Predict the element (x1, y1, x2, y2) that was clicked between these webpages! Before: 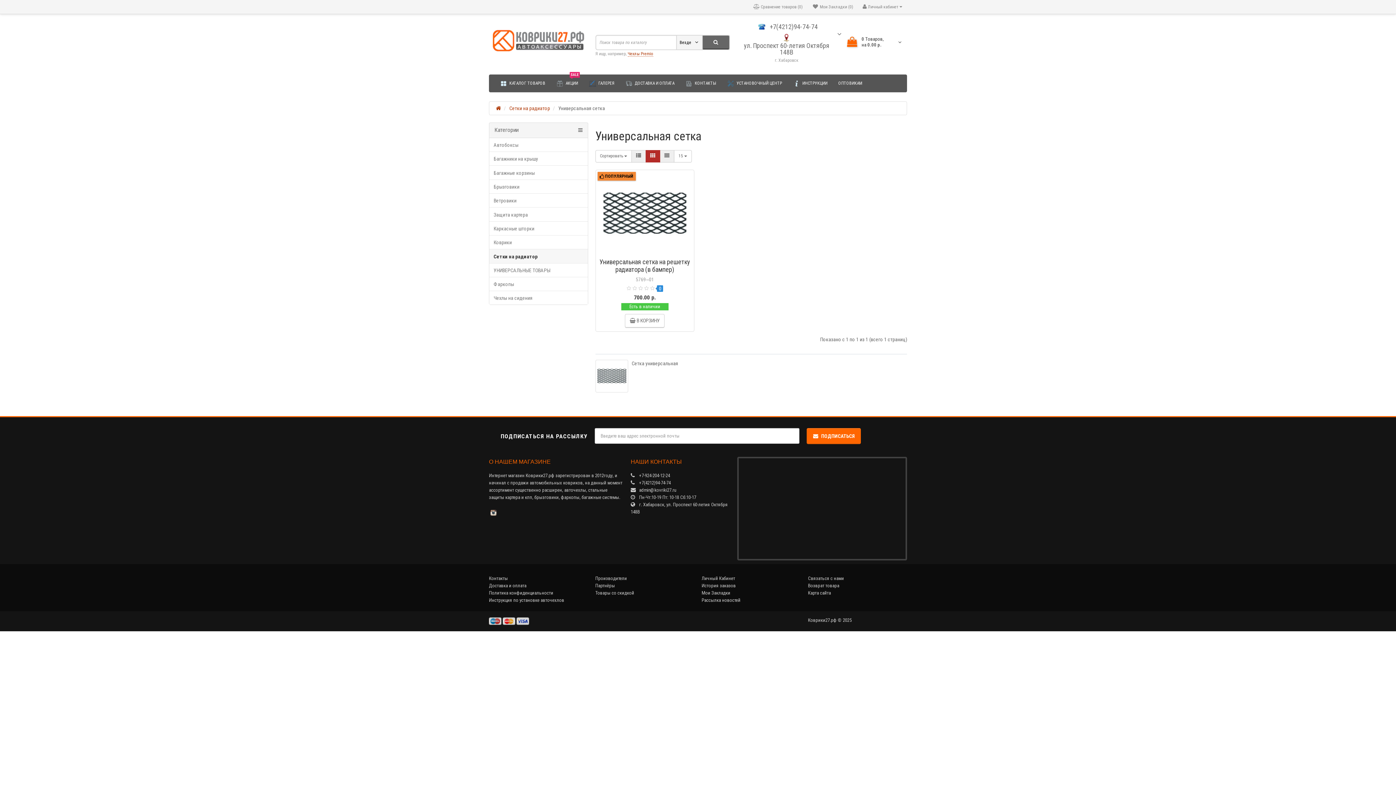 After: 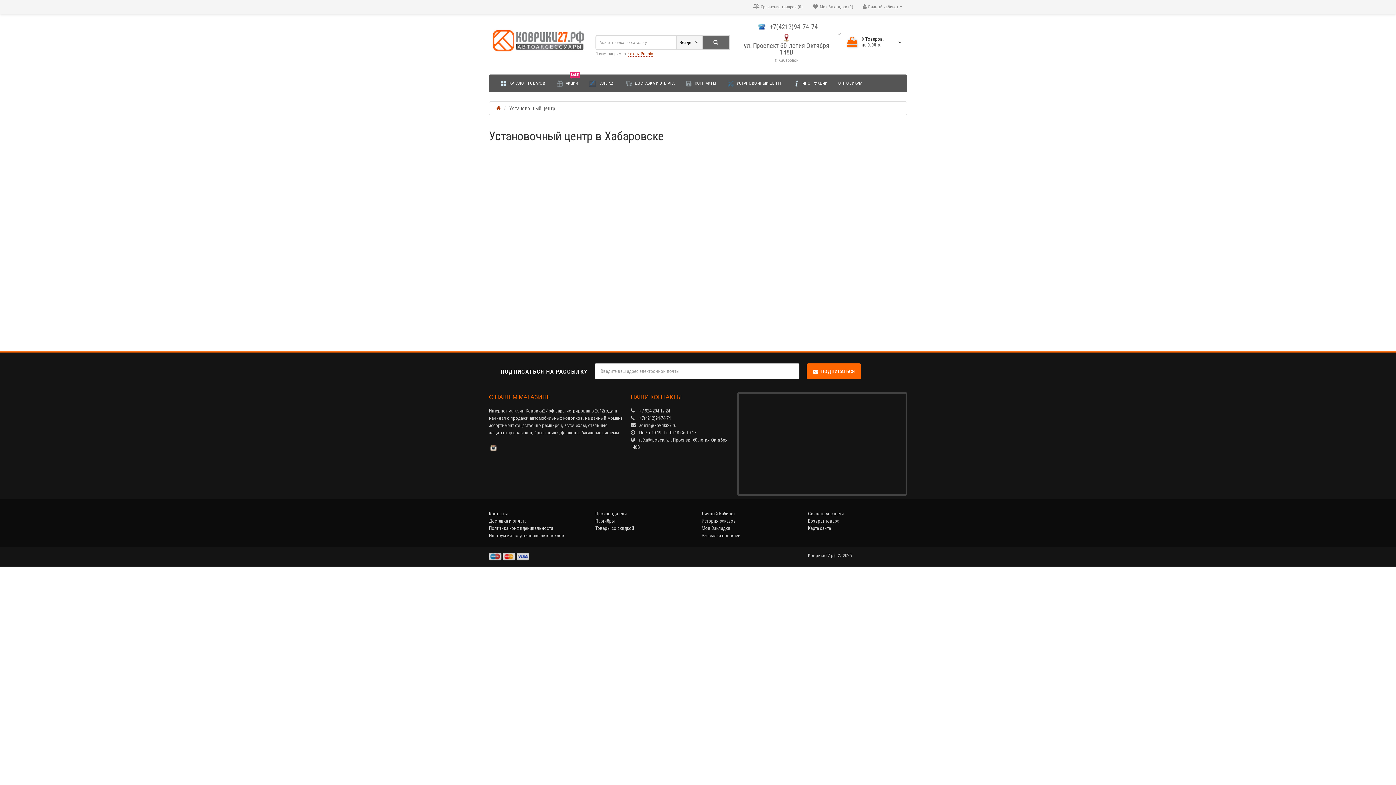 Action: label:  УСТАНОВОЧНЫЙ ЦЕНТР bbox: (721, 74, 787, 92)